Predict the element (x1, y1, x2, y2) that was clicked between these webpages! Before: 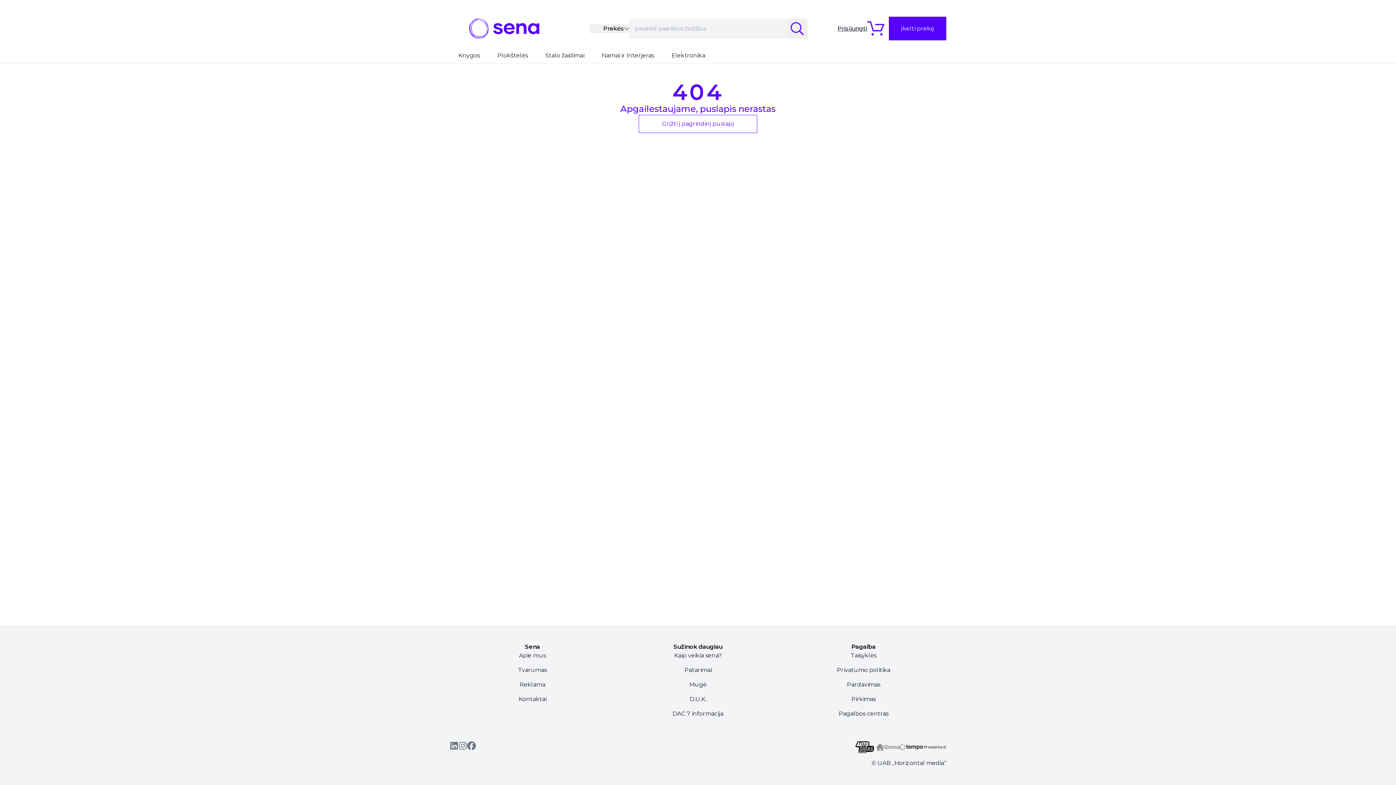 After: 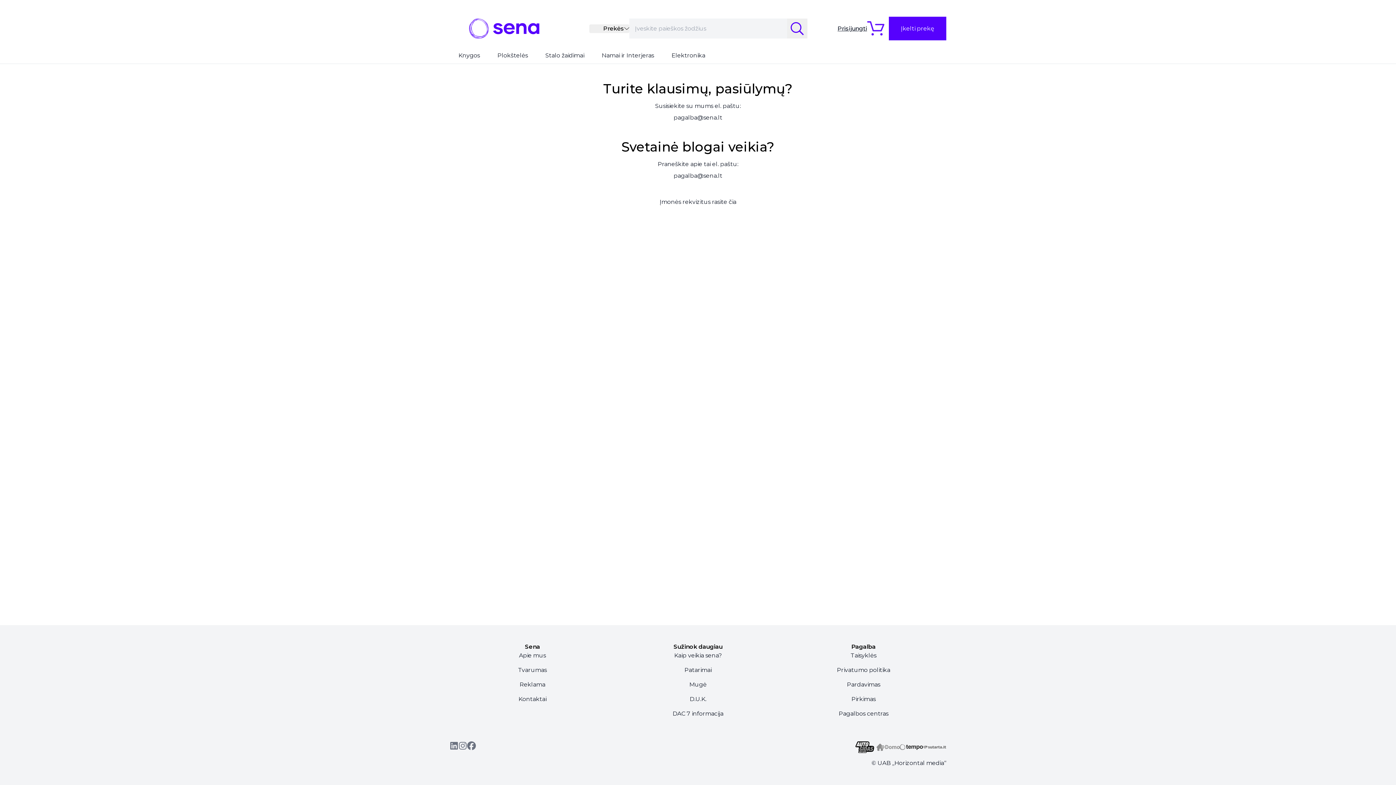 Action: bbox: (780, 709, 946, 718) label: Pagalbos centras